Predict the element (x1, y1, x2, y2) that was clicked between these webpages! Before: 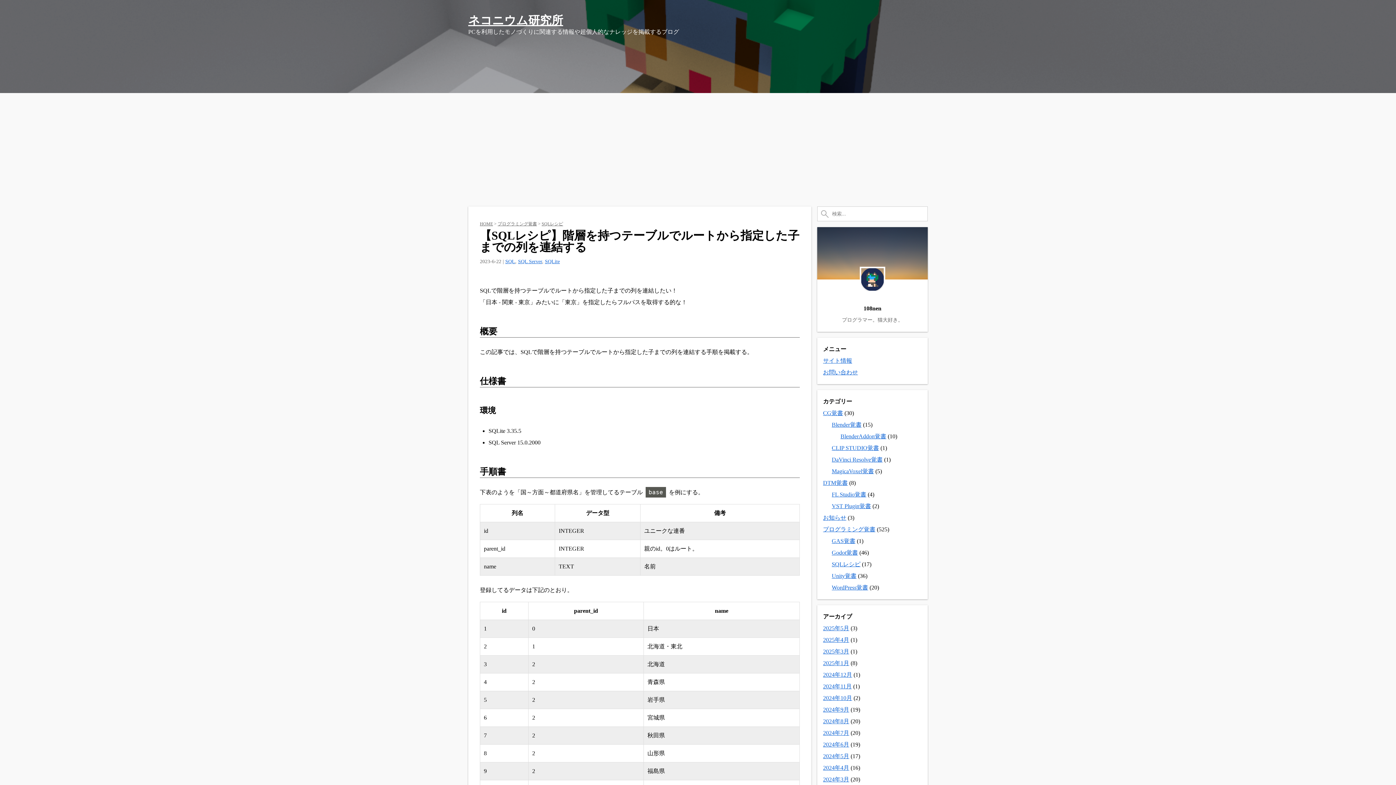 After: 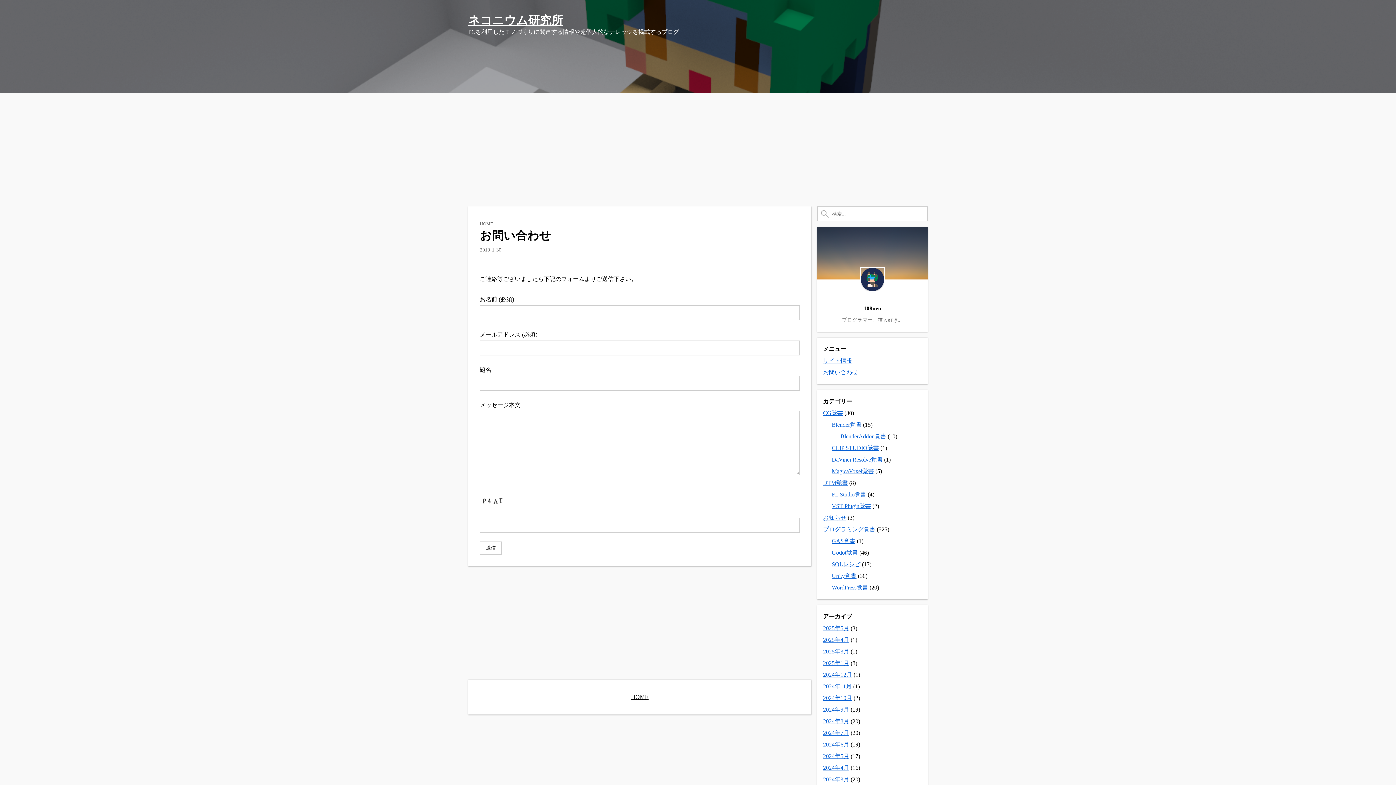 Action: bbox: (823, 369, 858, 375) label: お問い合わせ